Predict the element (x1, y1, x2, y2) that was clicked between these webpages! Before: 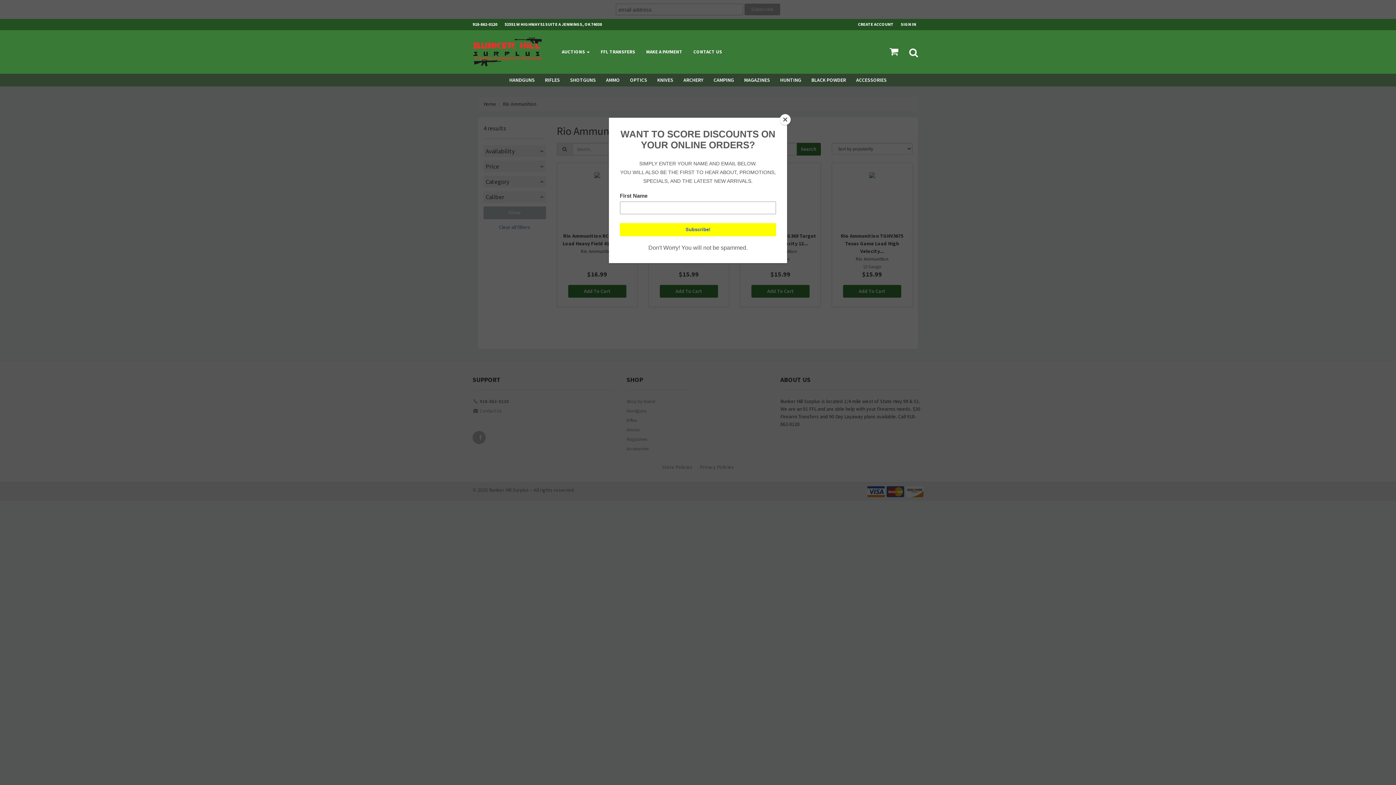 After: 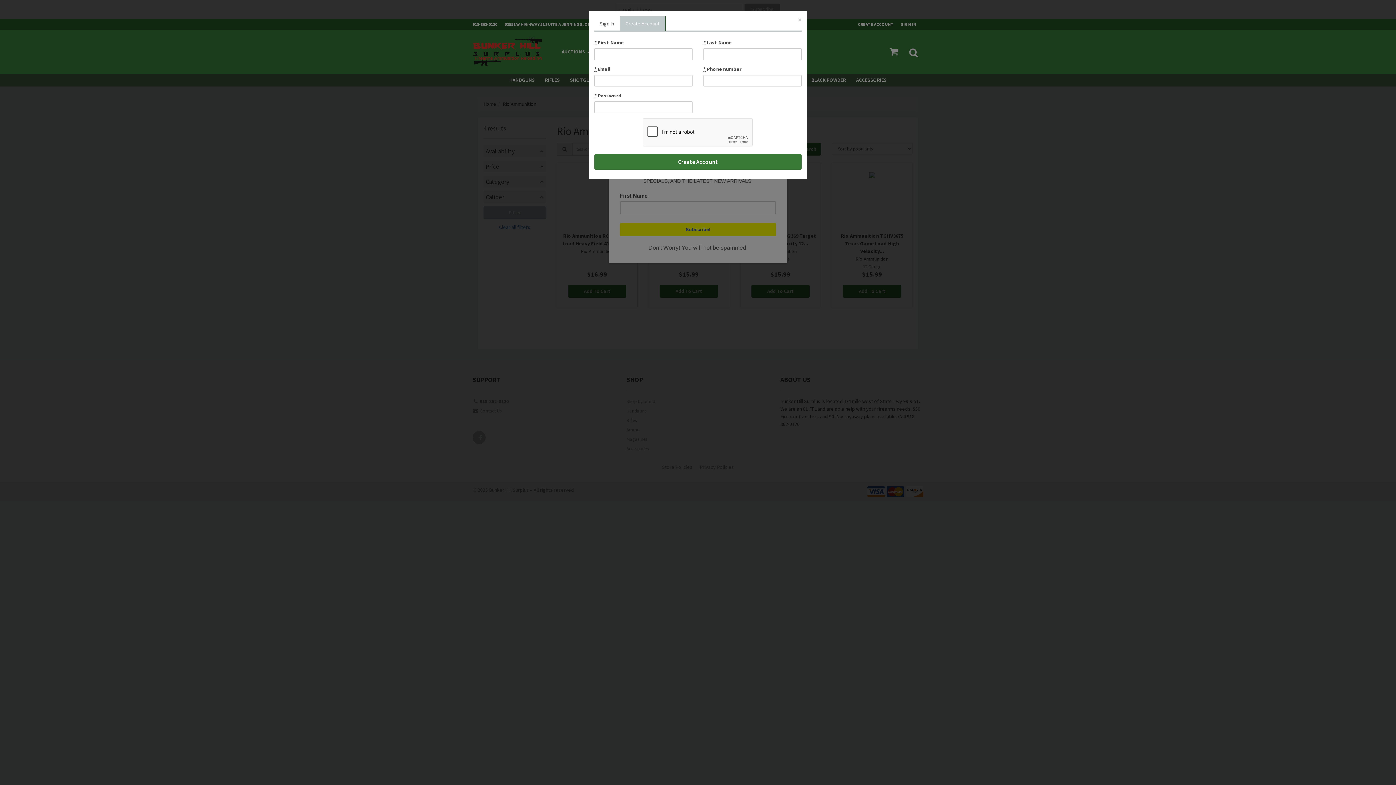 Action: label: CREATE ACCOUNT bbox: (858, 18, 901, 29)